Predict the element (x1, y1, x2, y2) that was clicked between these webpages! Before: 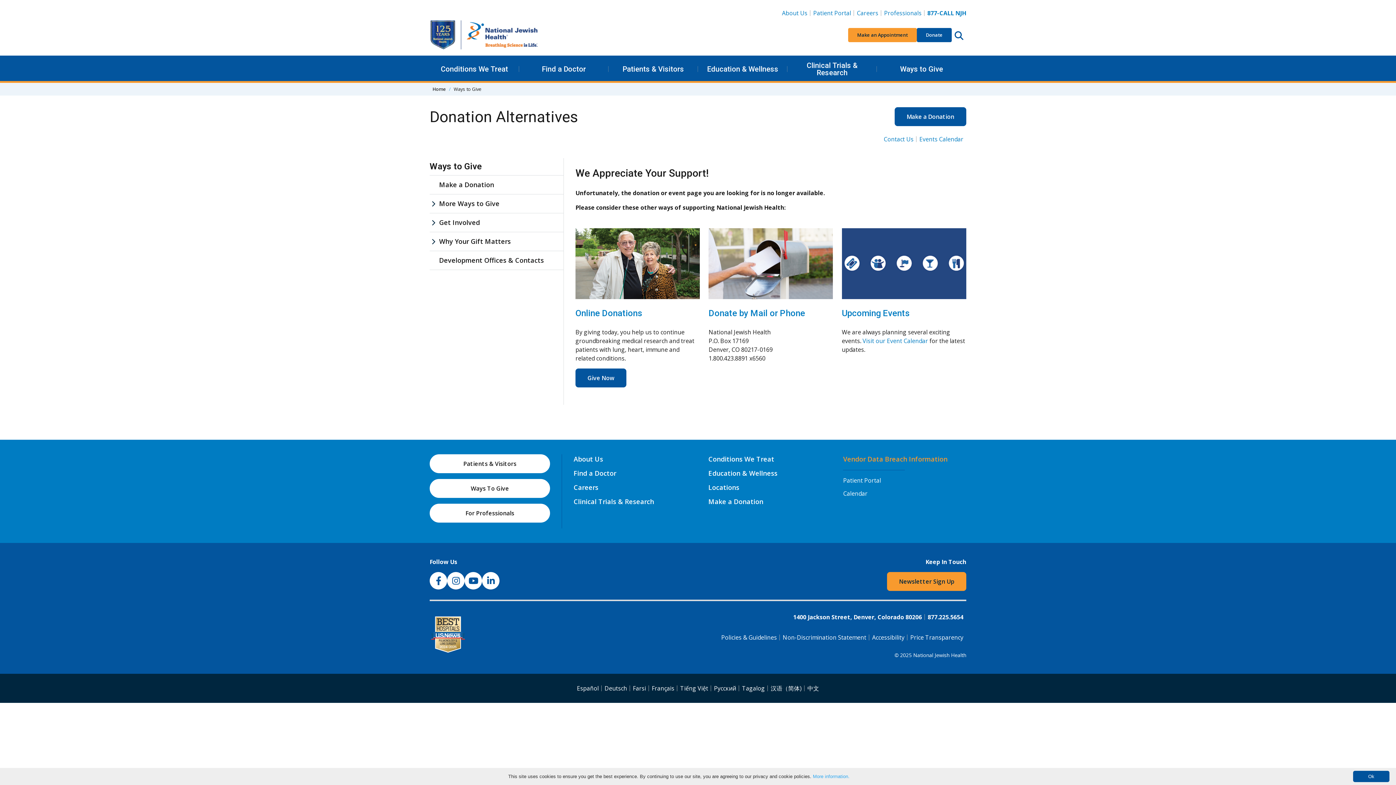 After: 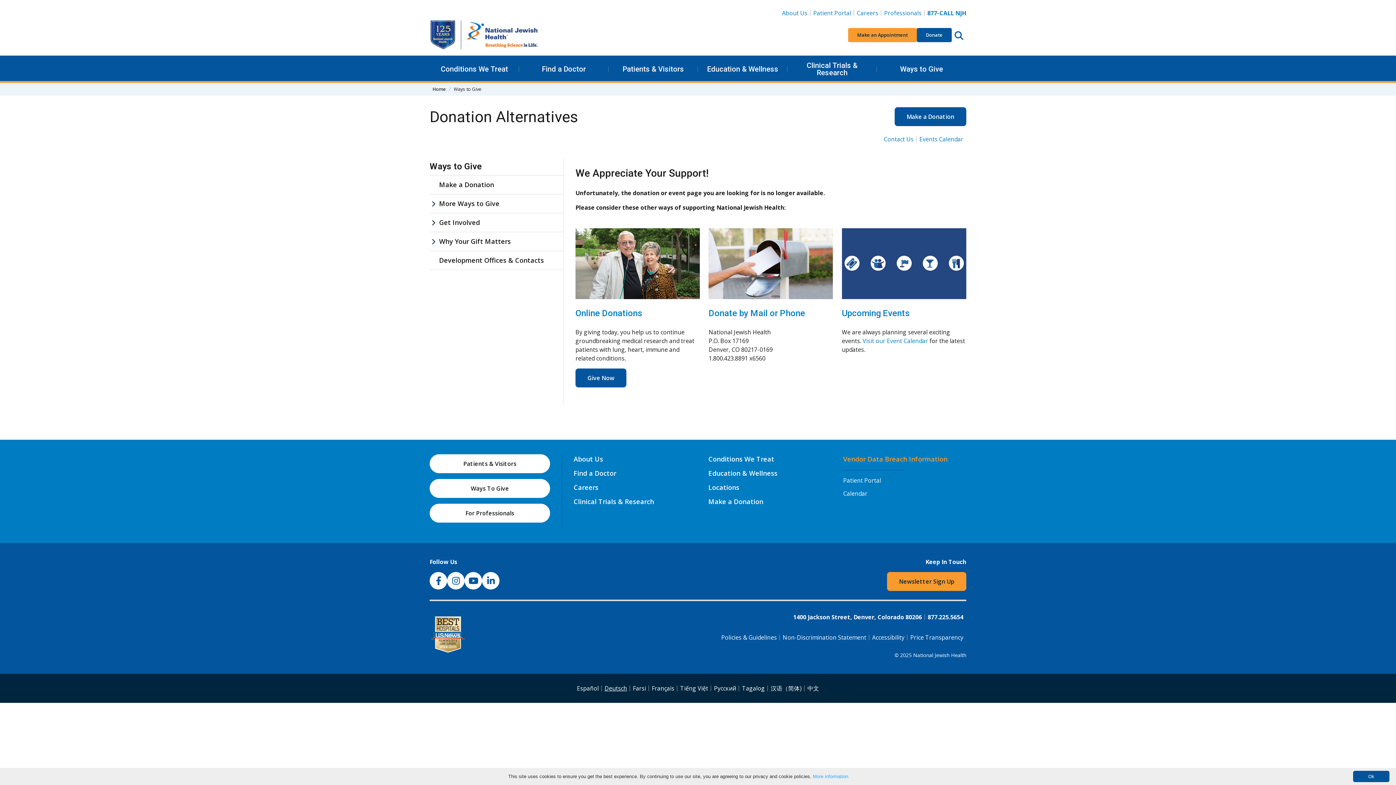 Action: label: Deutsch bbox: (604, 684, 627, 692)